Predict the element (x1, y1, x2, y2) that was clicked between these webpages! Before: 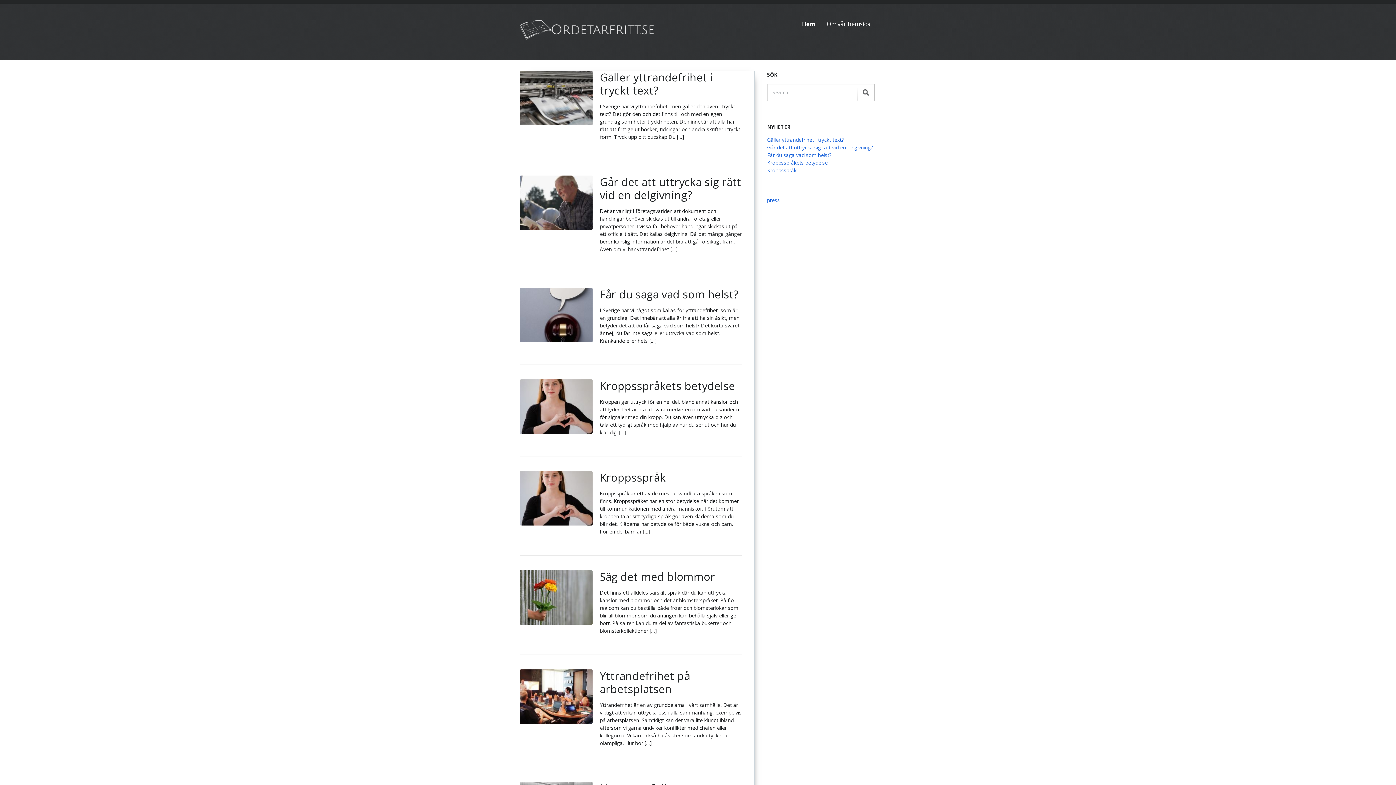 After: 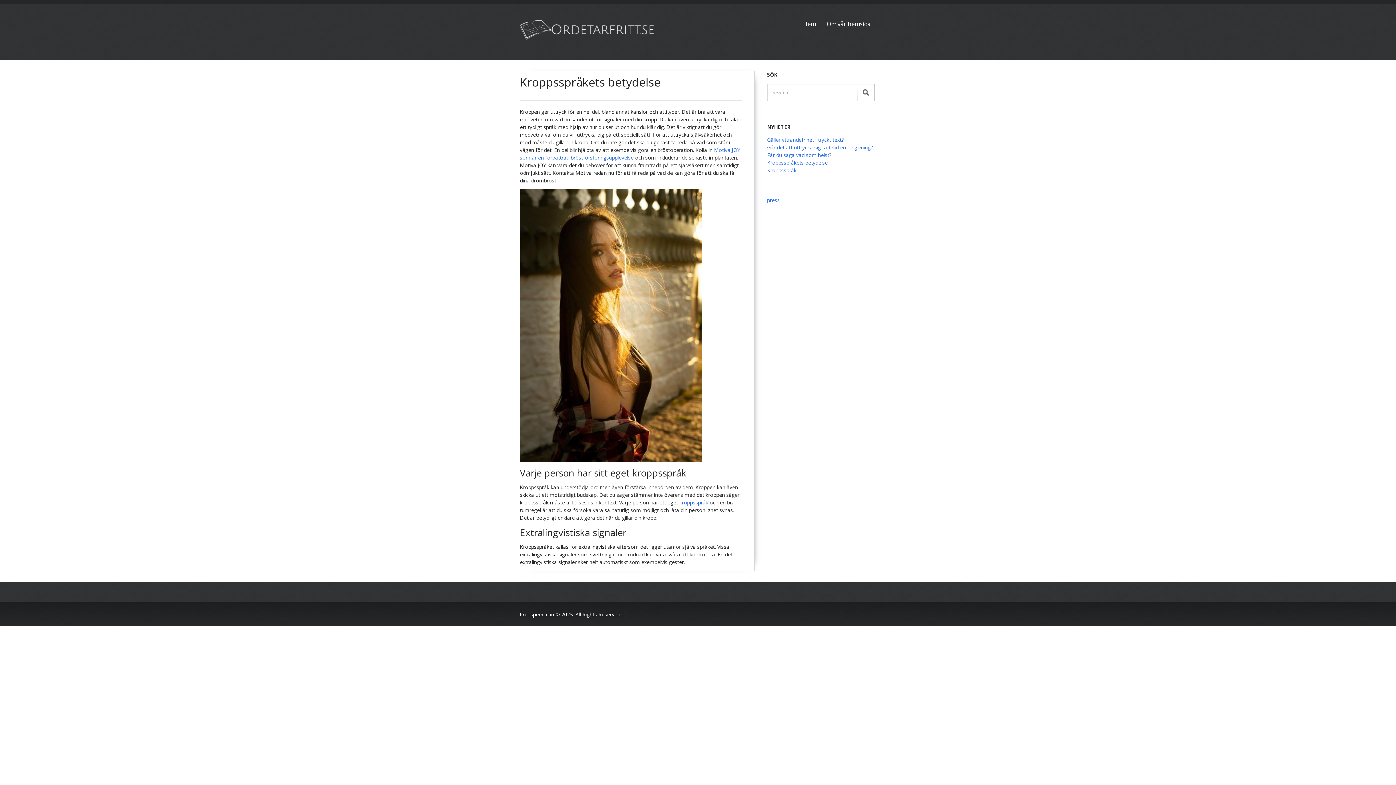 Action: bbox: (520, 402, 592, 409)